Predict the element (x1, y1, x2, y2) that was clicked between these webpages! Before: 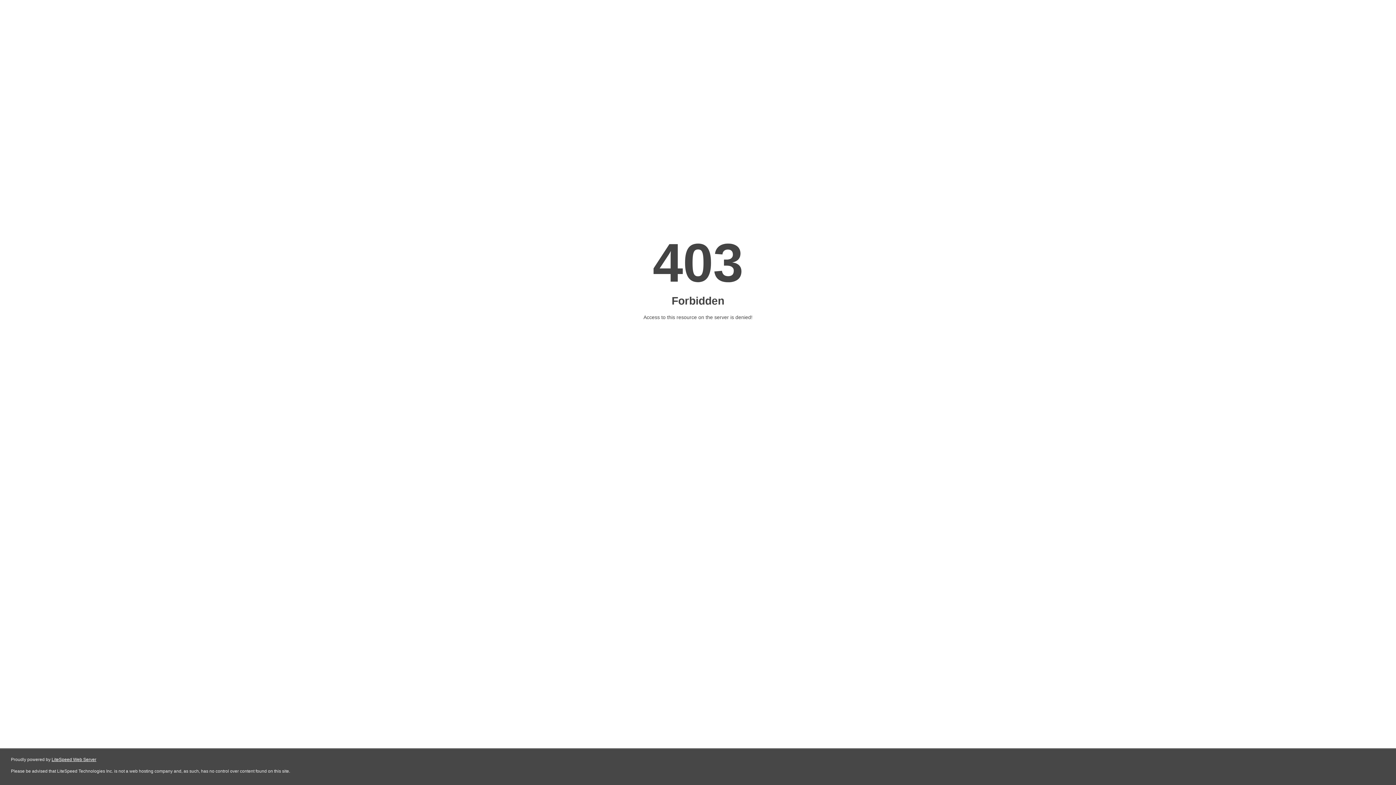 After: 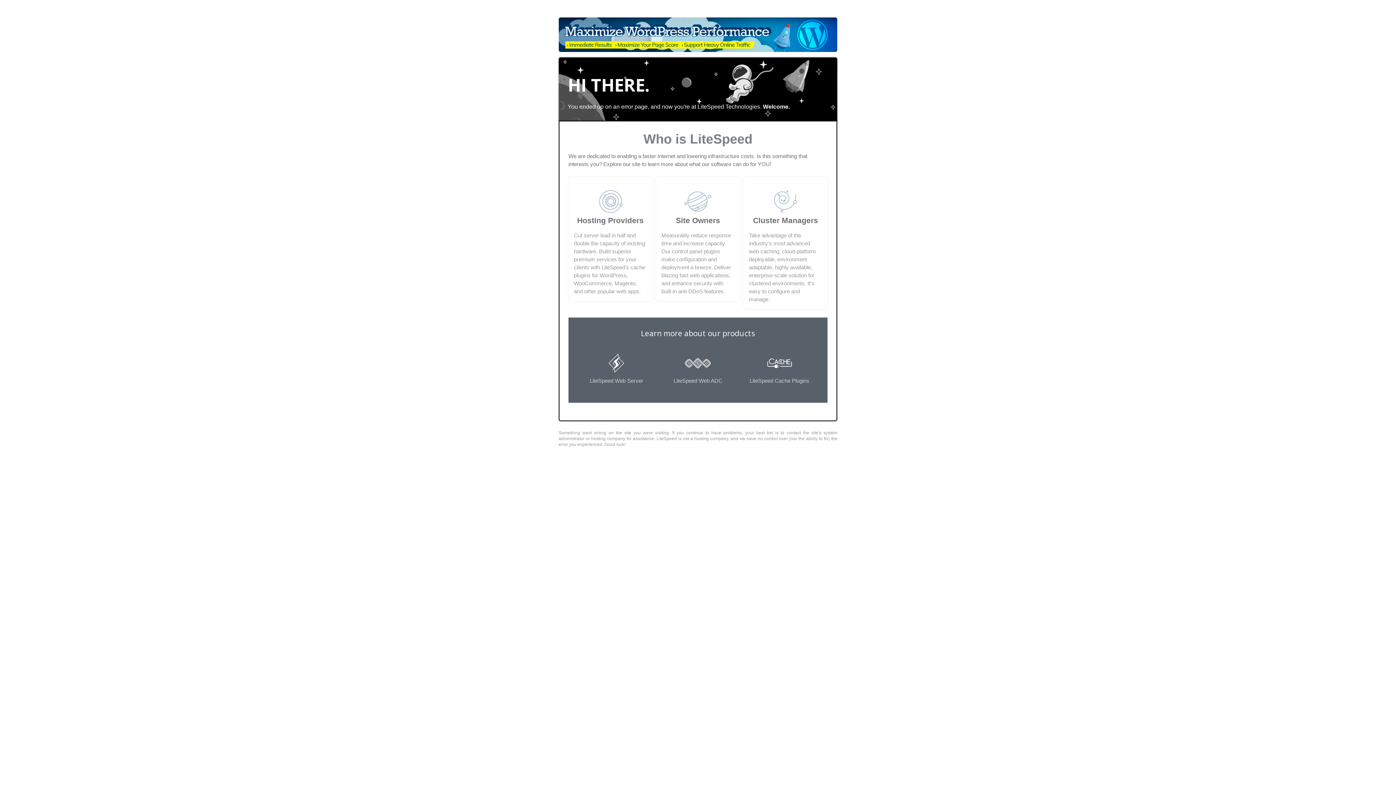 Action: label: LiteSpeed Web Server bbox: (51, 757, 96, 762)